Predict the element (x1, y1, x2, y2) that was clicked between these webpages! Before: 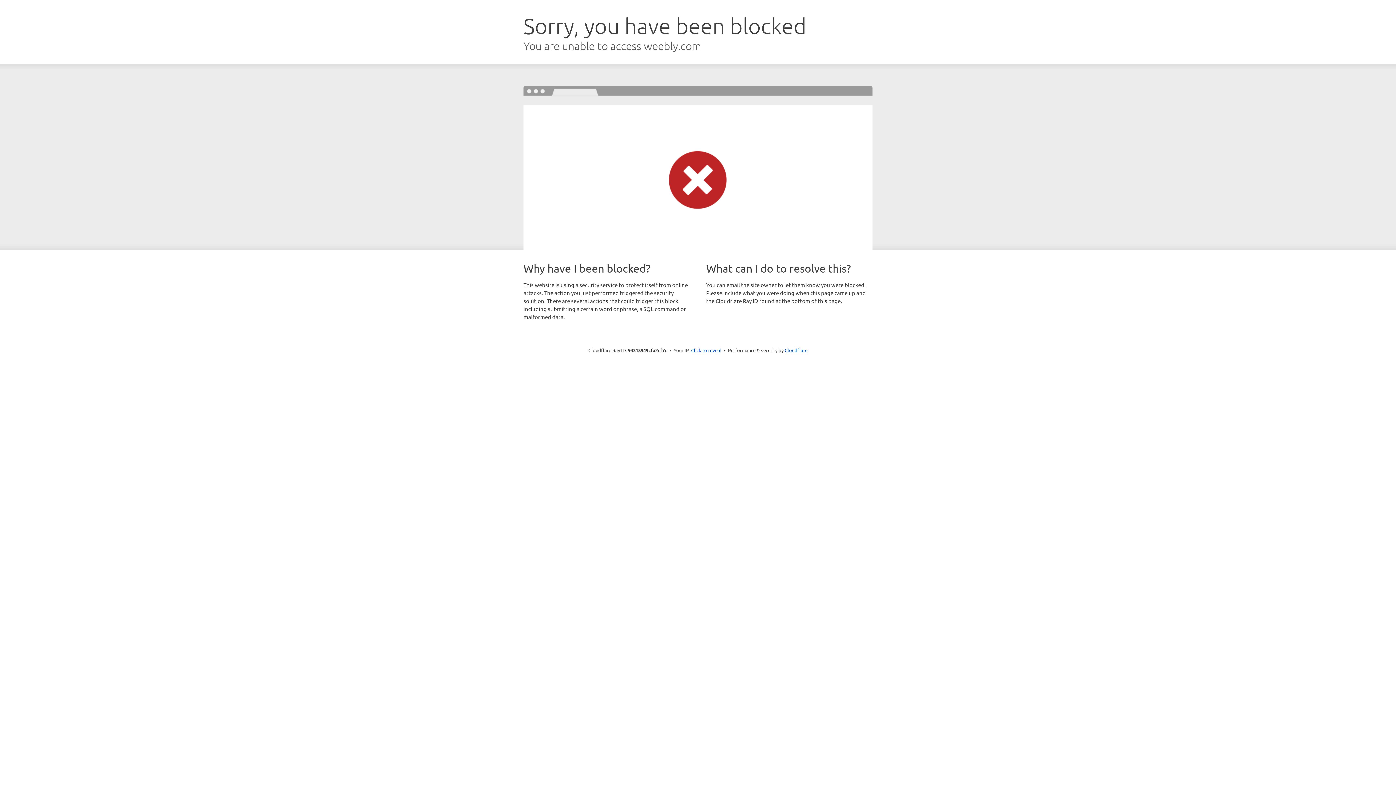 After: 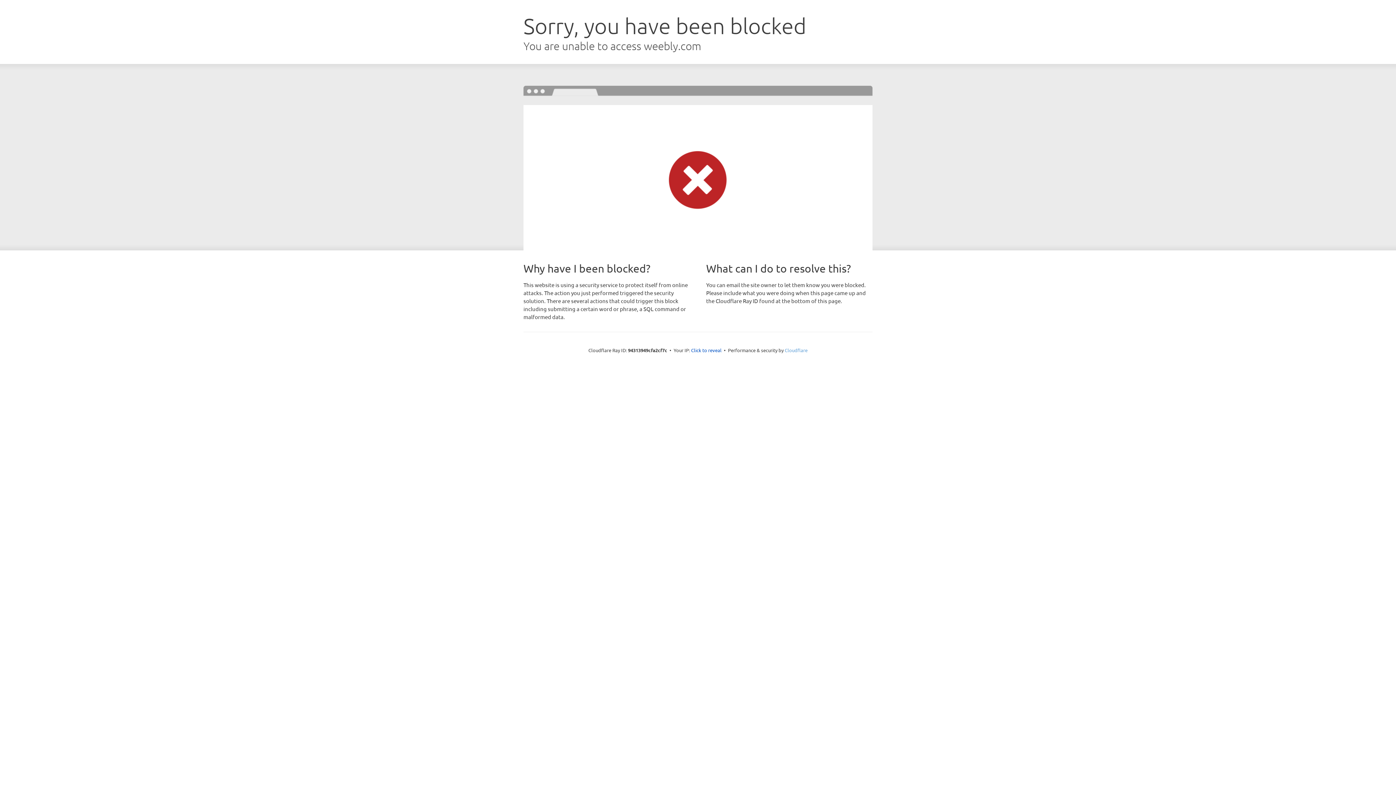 Action: bbox: (784, 347, 807, 353) label: Cloudflare